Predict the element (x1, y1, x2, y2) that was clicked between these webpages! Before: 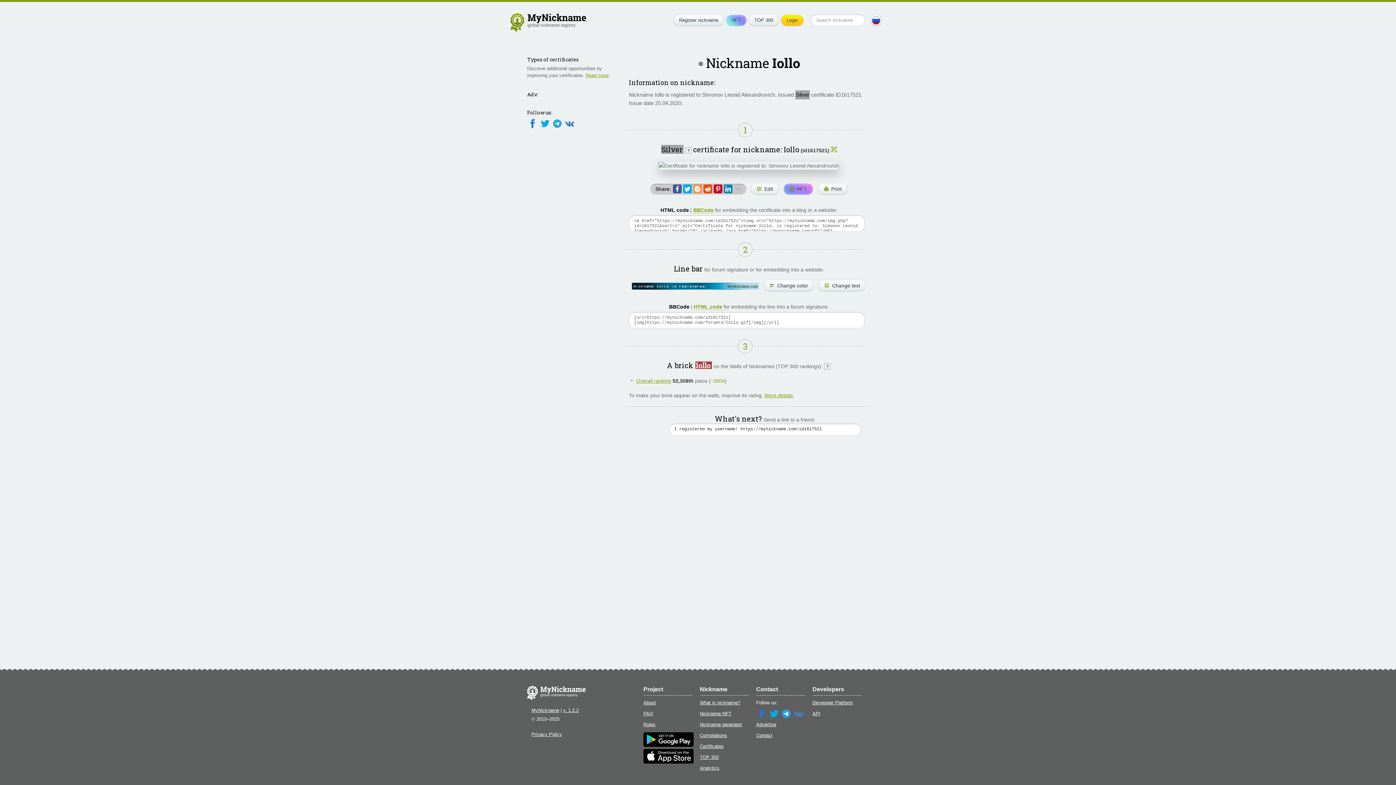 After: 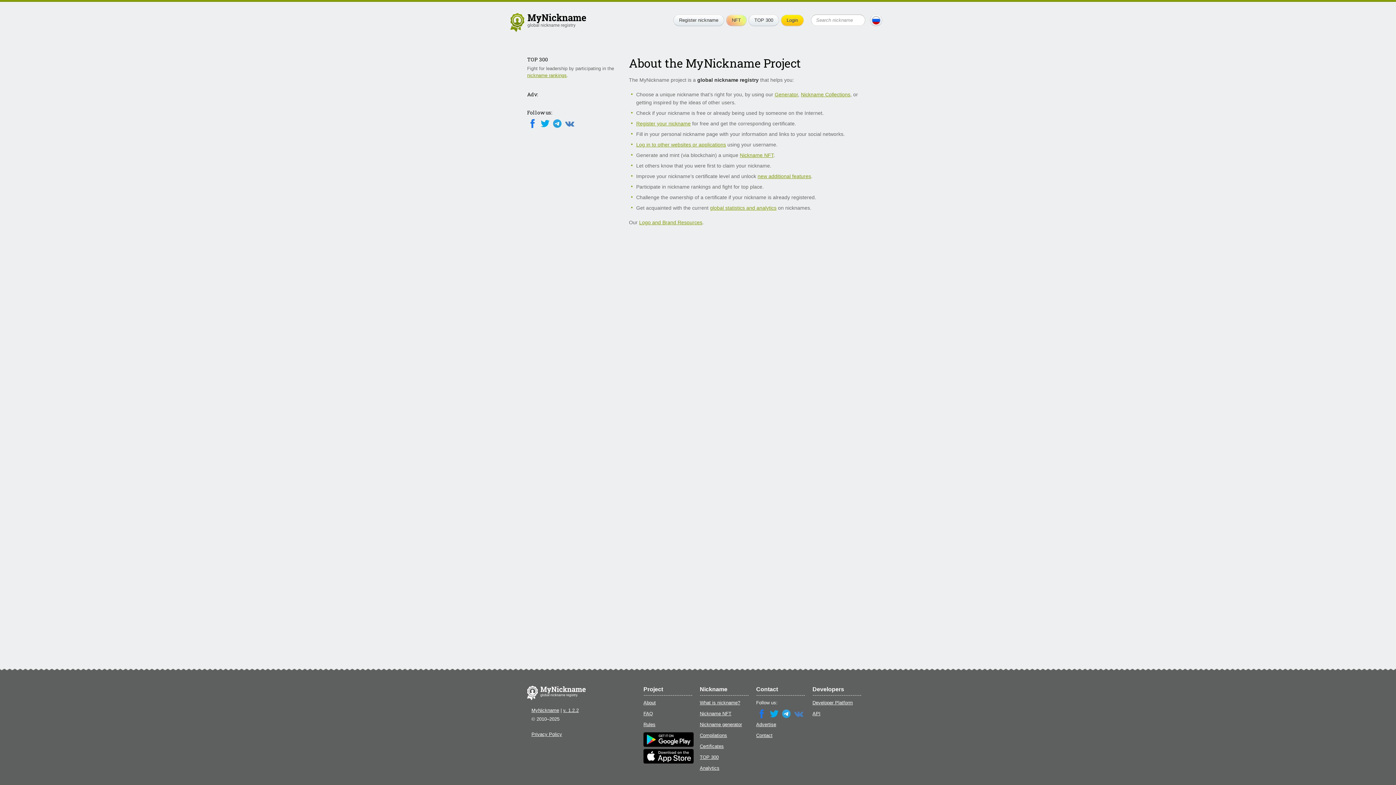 Action: label: About bbox: (643, 700, 656, 705)